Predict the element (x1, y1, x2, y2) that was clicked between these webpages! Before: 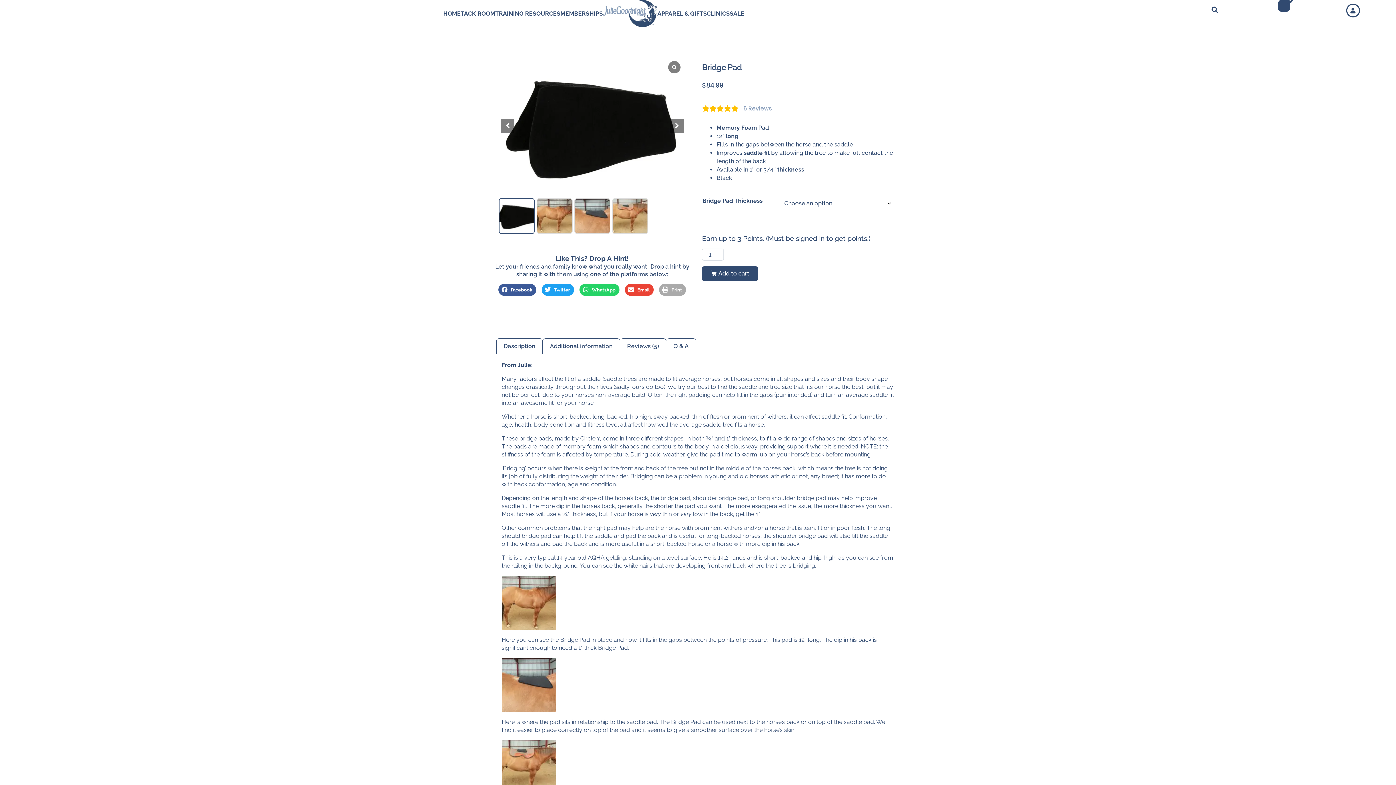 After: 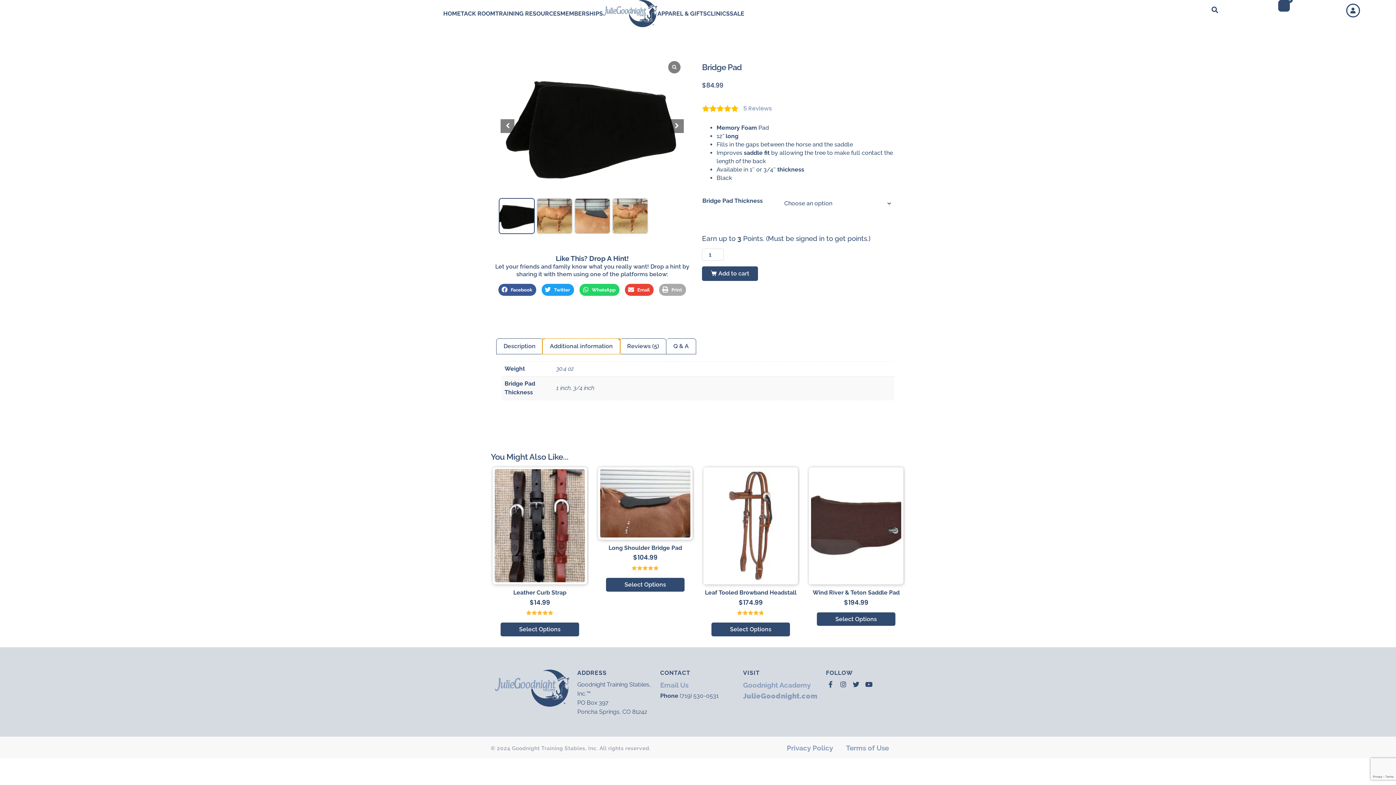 Action: bbox: (543, 338, 619, 354) label: Additional information